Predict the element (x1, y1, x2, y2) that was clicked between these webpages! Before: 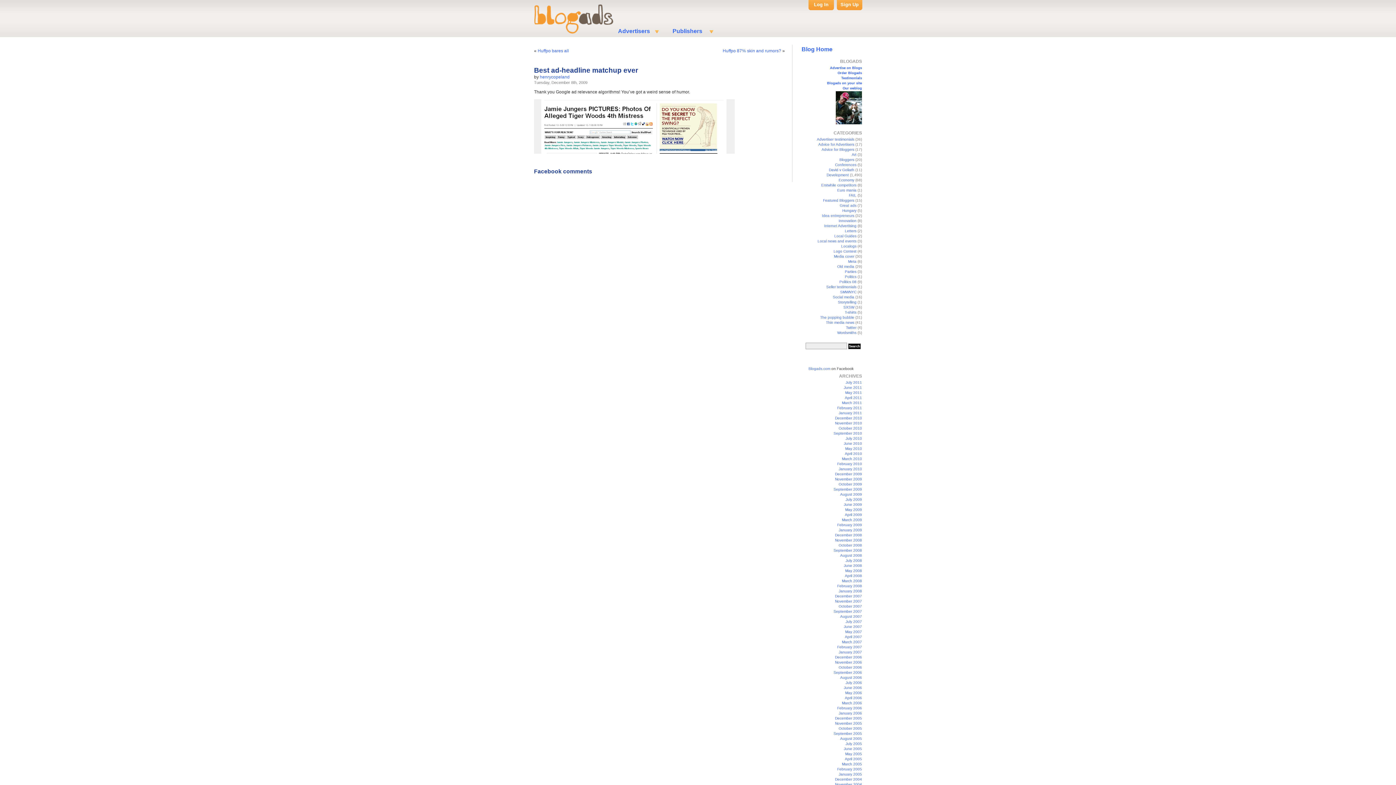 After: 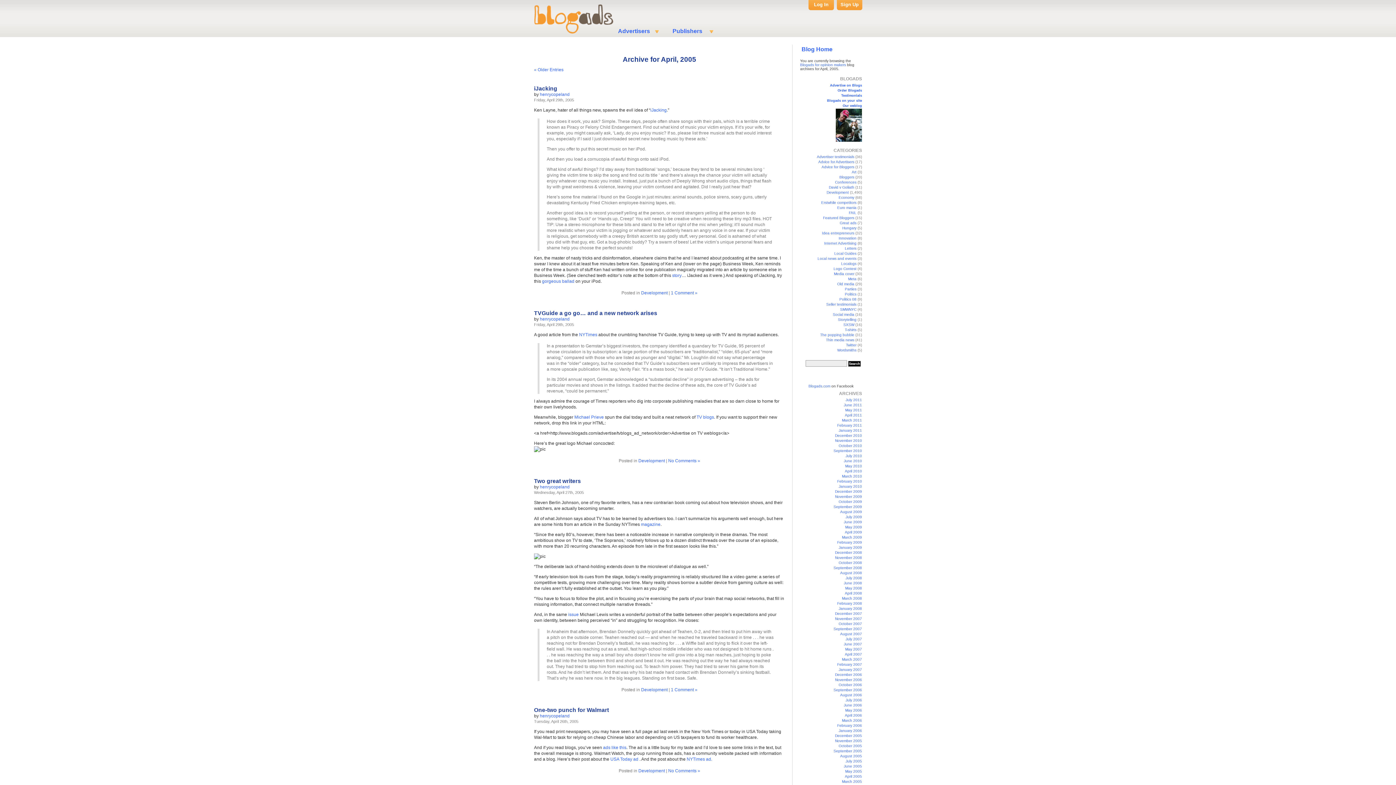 Action: label: April 2005 bbox: (845, 757, 862, 761)